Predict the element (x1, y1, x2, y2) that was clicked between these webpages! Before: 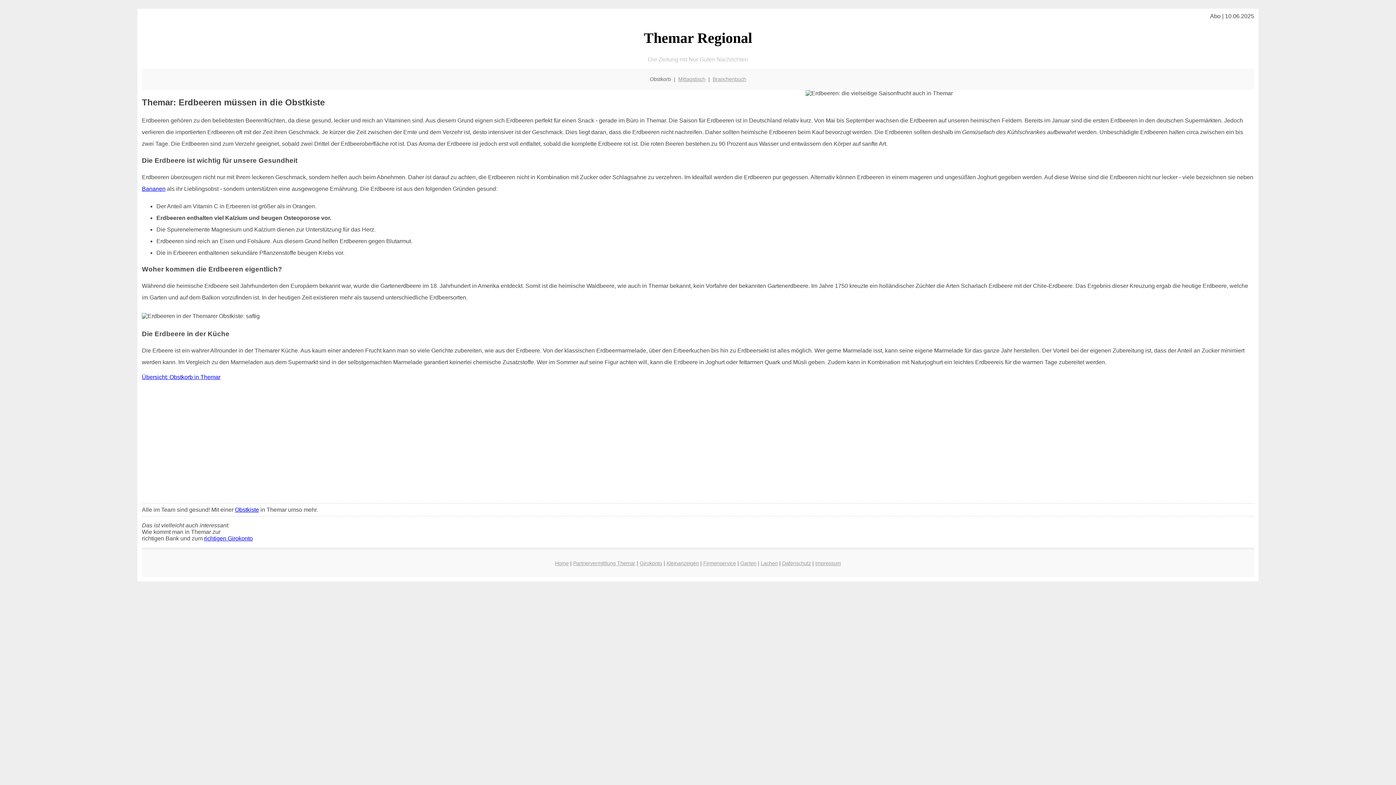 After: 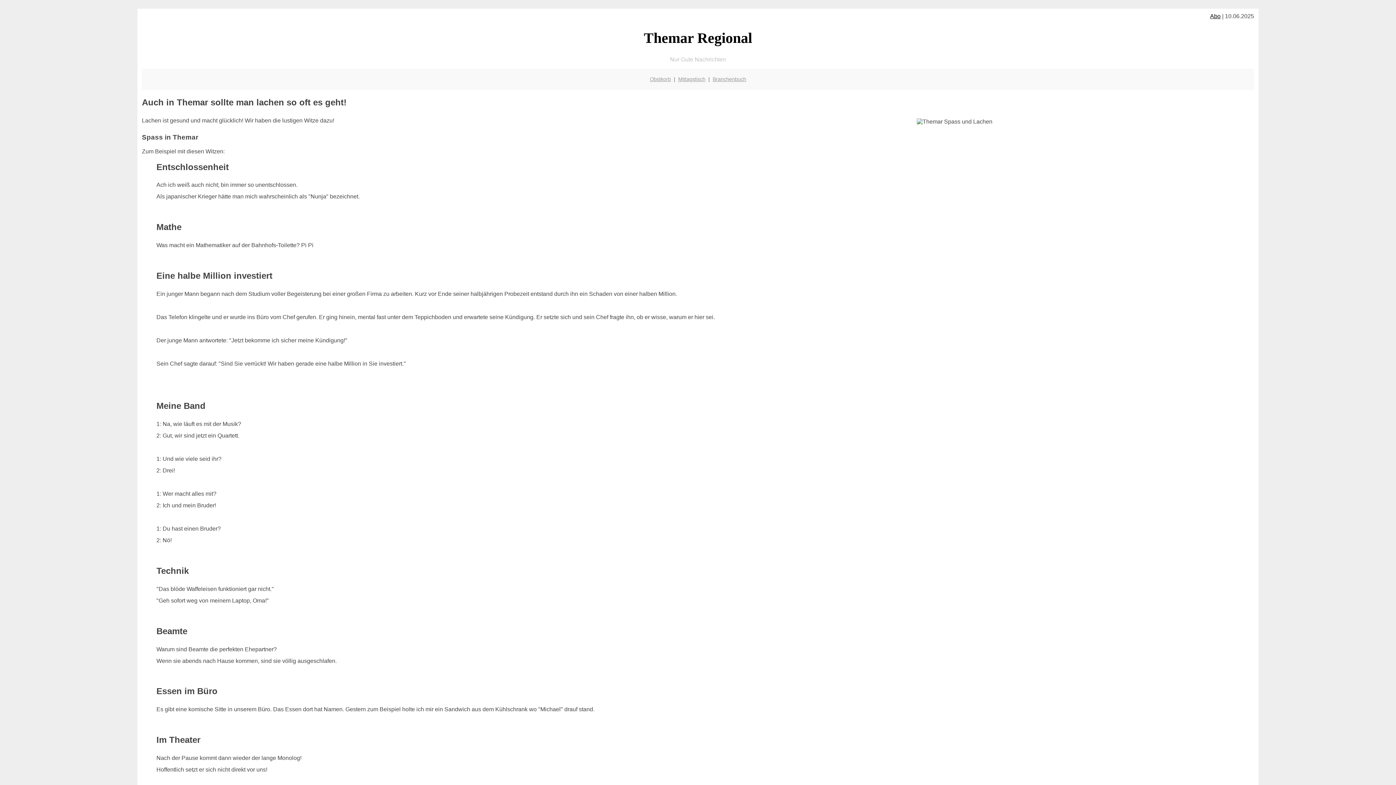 Action: label: Lachen bbox: (760, 560, 778, 566)